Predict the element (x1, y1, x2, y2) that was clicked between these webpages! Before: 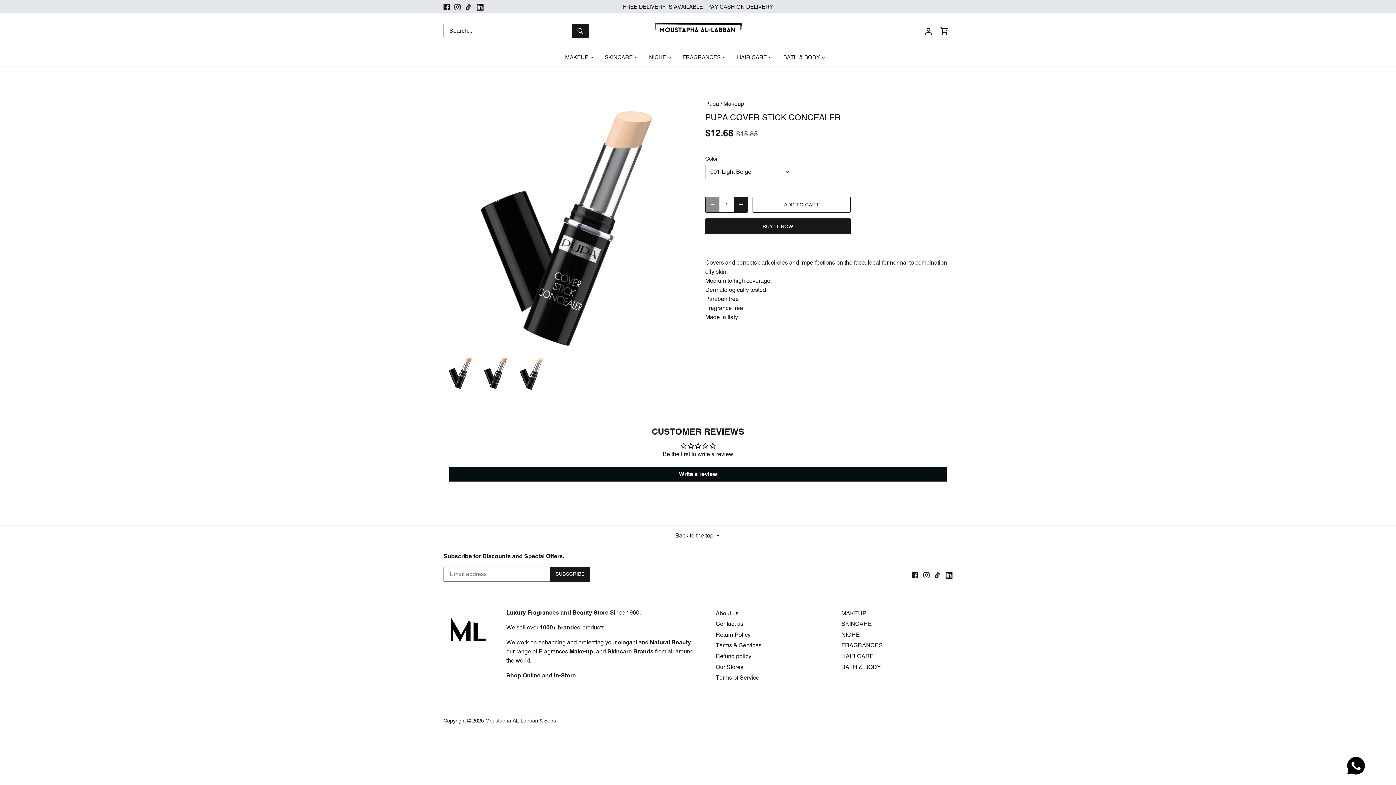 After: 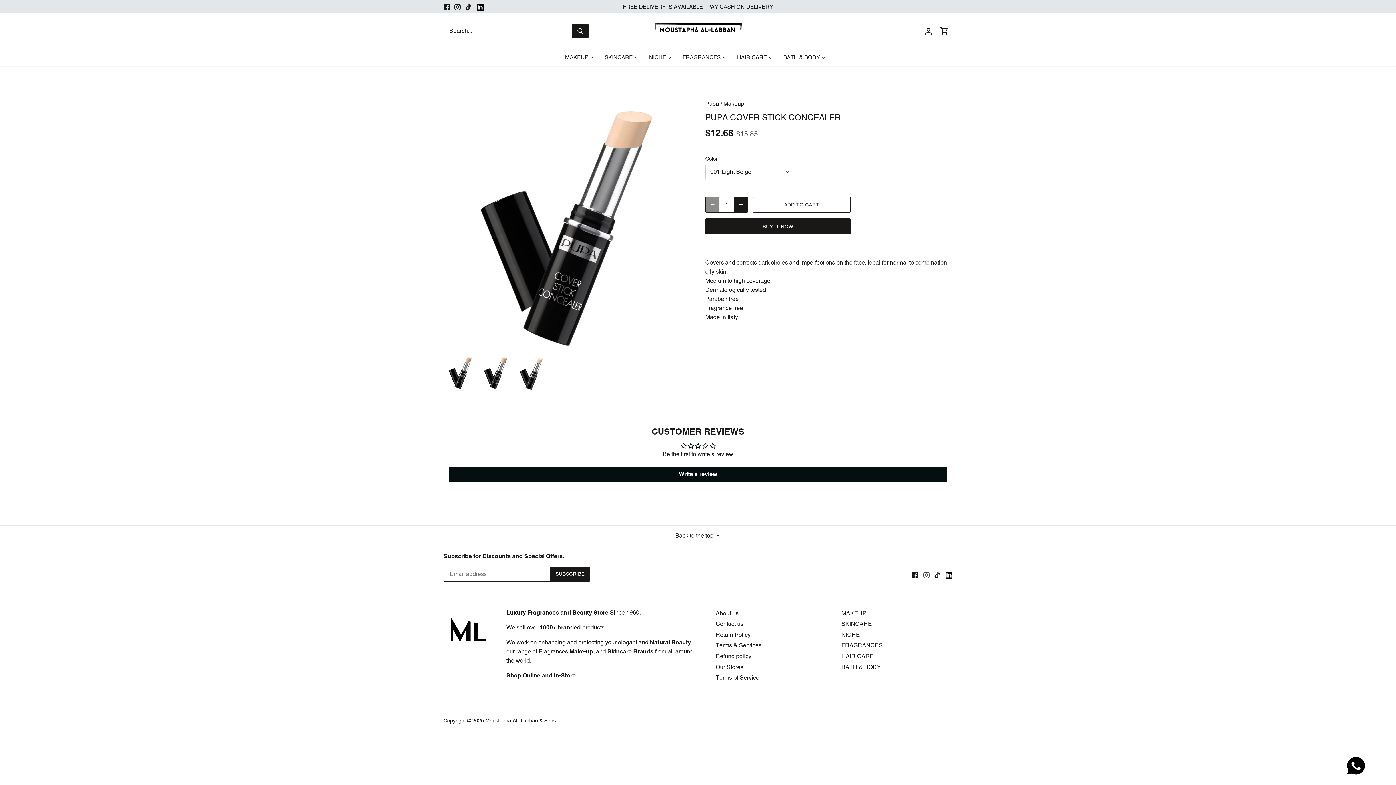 Action: label: Instagram bbox: (923, 571, 929, 579)